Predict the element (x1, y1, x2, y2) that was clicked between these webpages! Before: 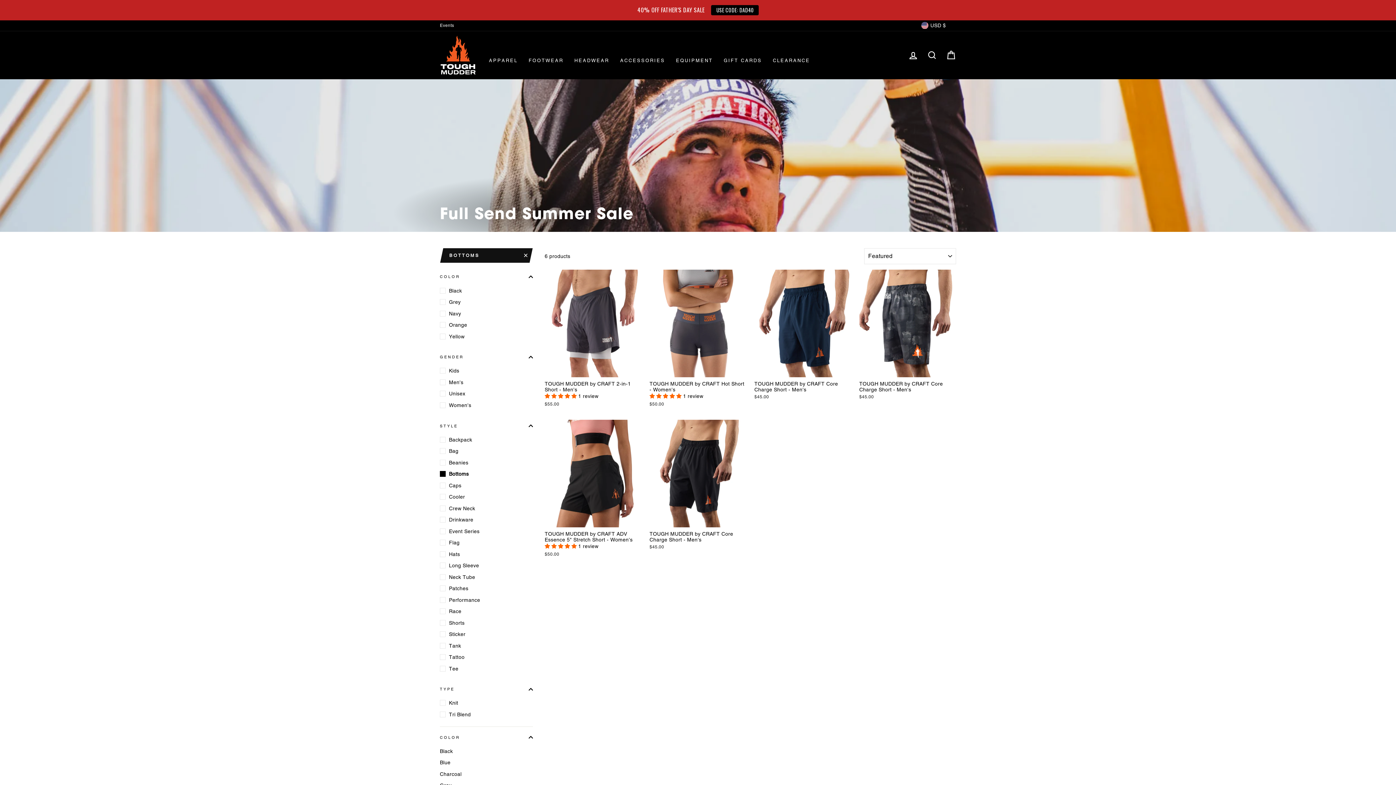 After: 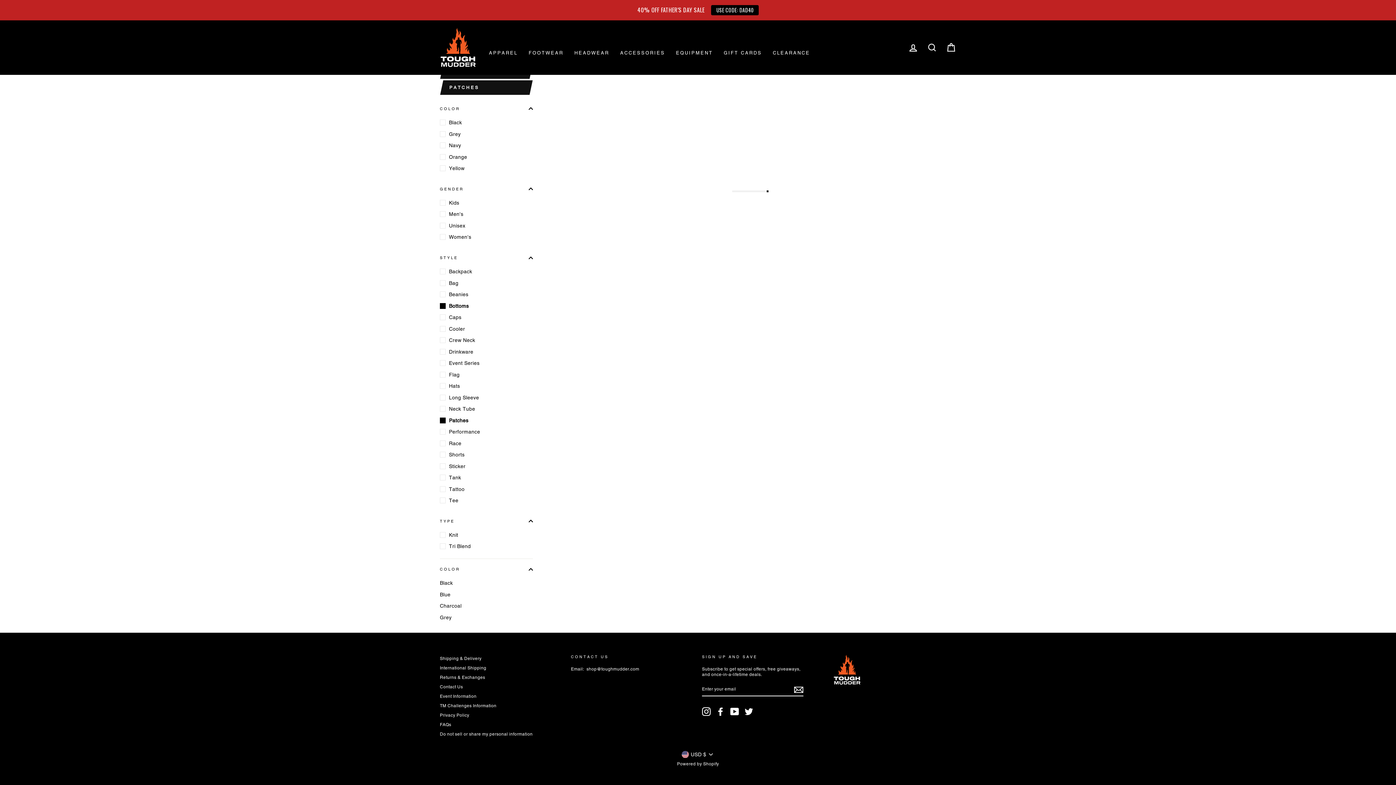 Action: label: Patches bbox: (440, 583, 533, 593)